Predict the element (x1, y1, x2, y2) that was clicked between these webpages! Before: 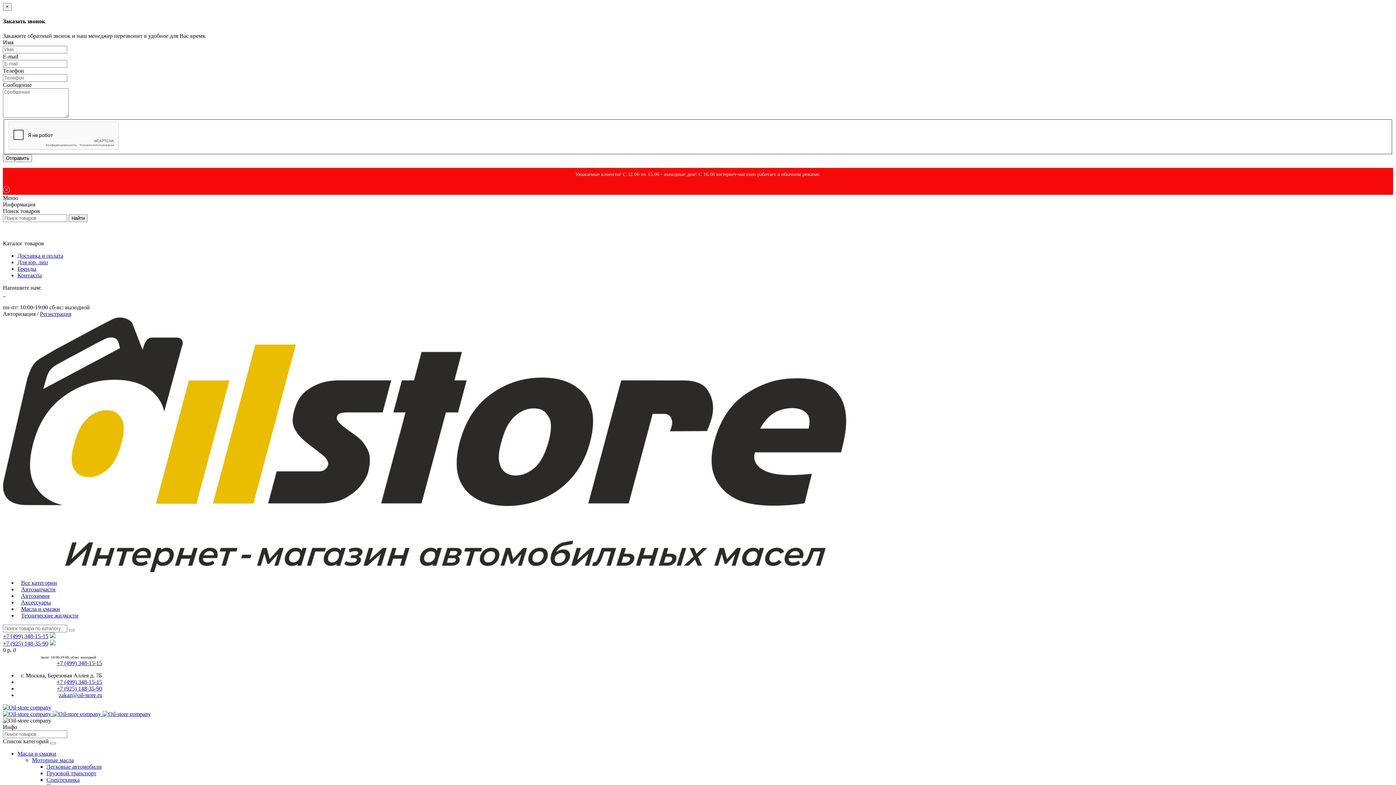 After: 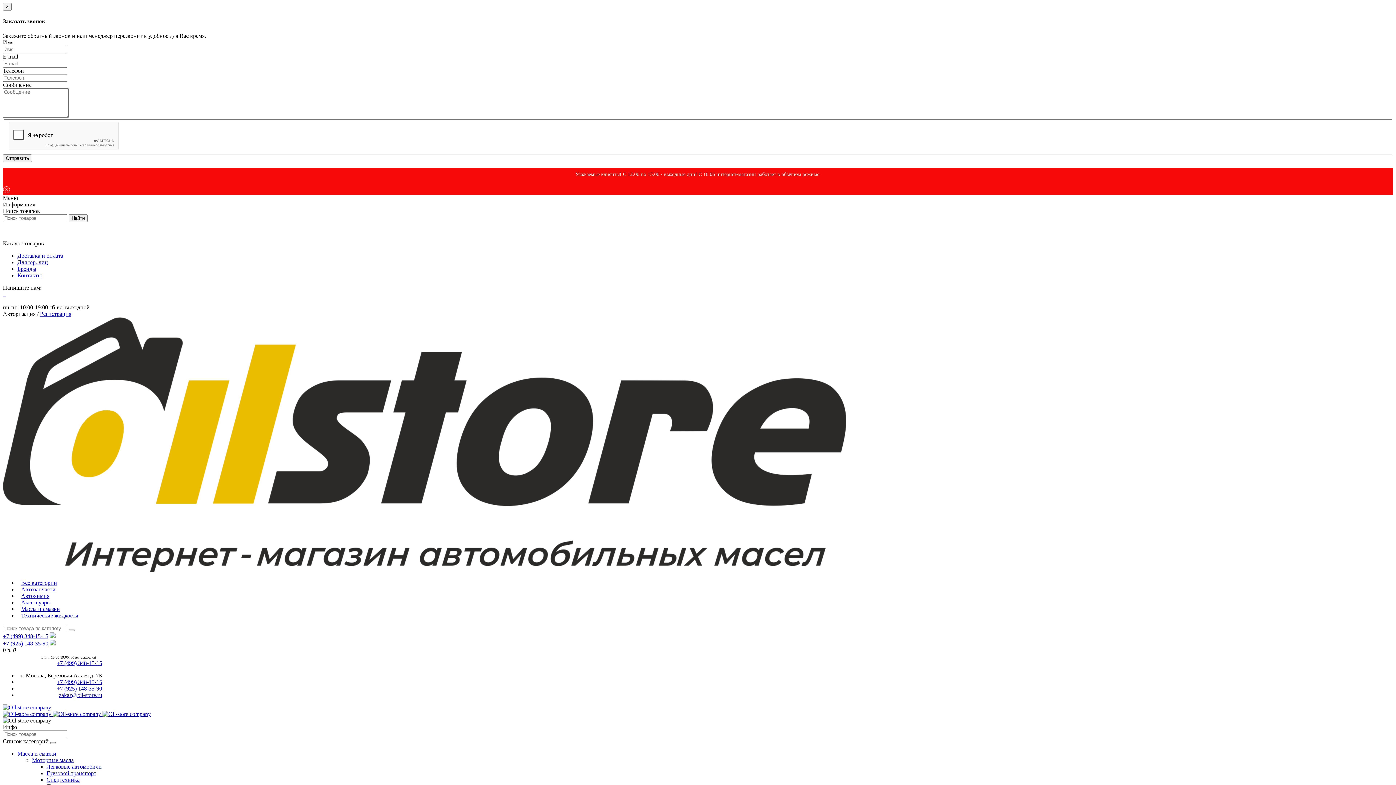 Action: label: Аксессуары bbox: (21, 599, 50, 605)